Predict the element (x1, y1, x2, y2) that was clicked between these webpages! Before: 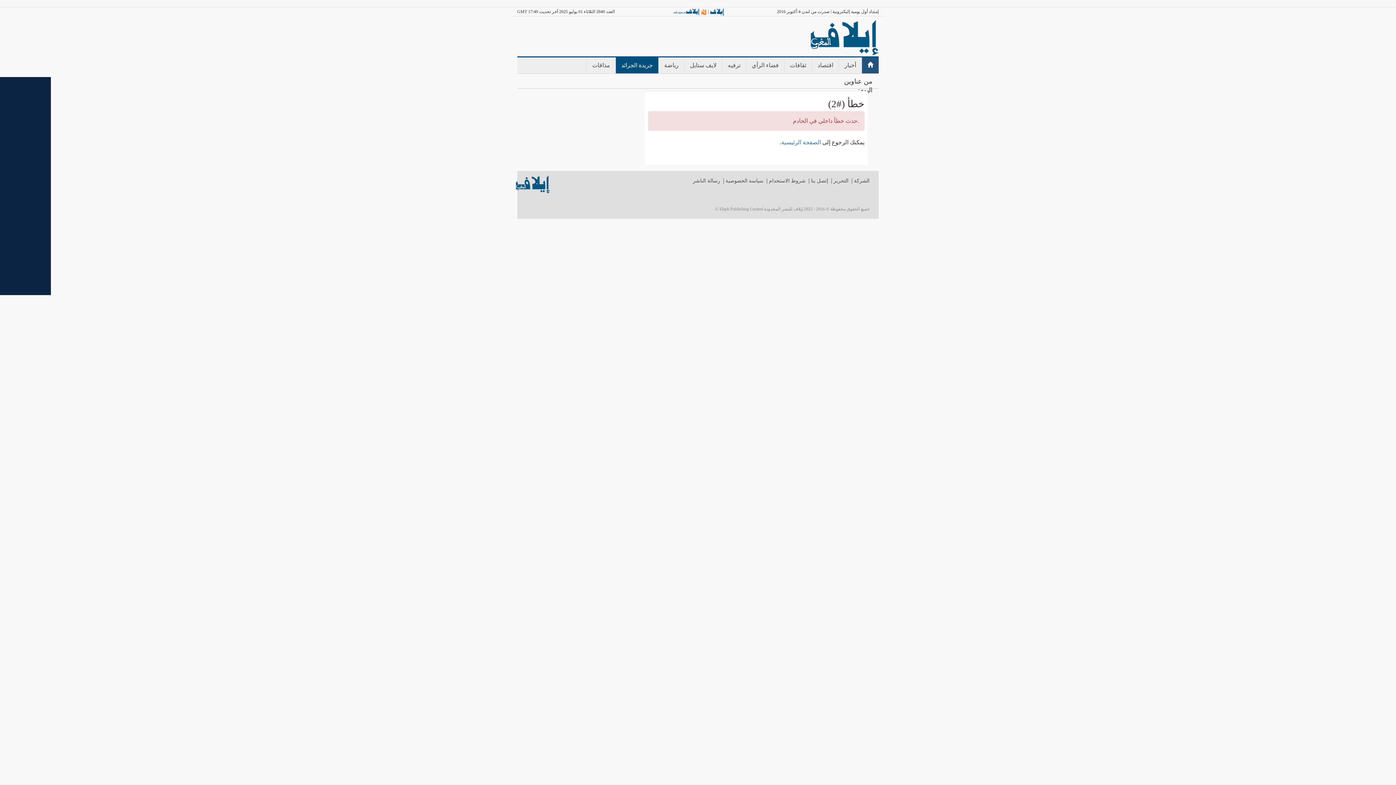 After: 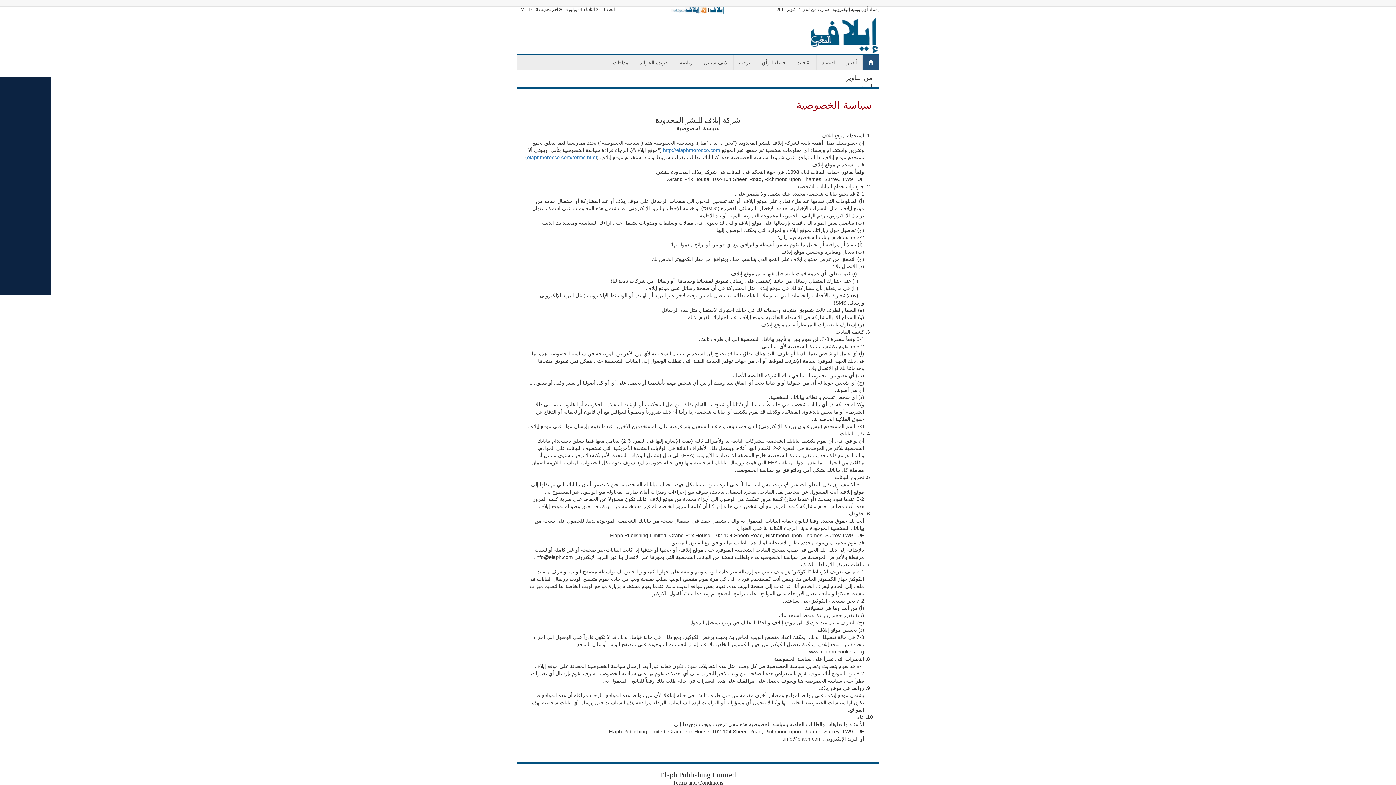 Action: bbox: (725, 178, 763, 183) label: سياسة الخصوصية